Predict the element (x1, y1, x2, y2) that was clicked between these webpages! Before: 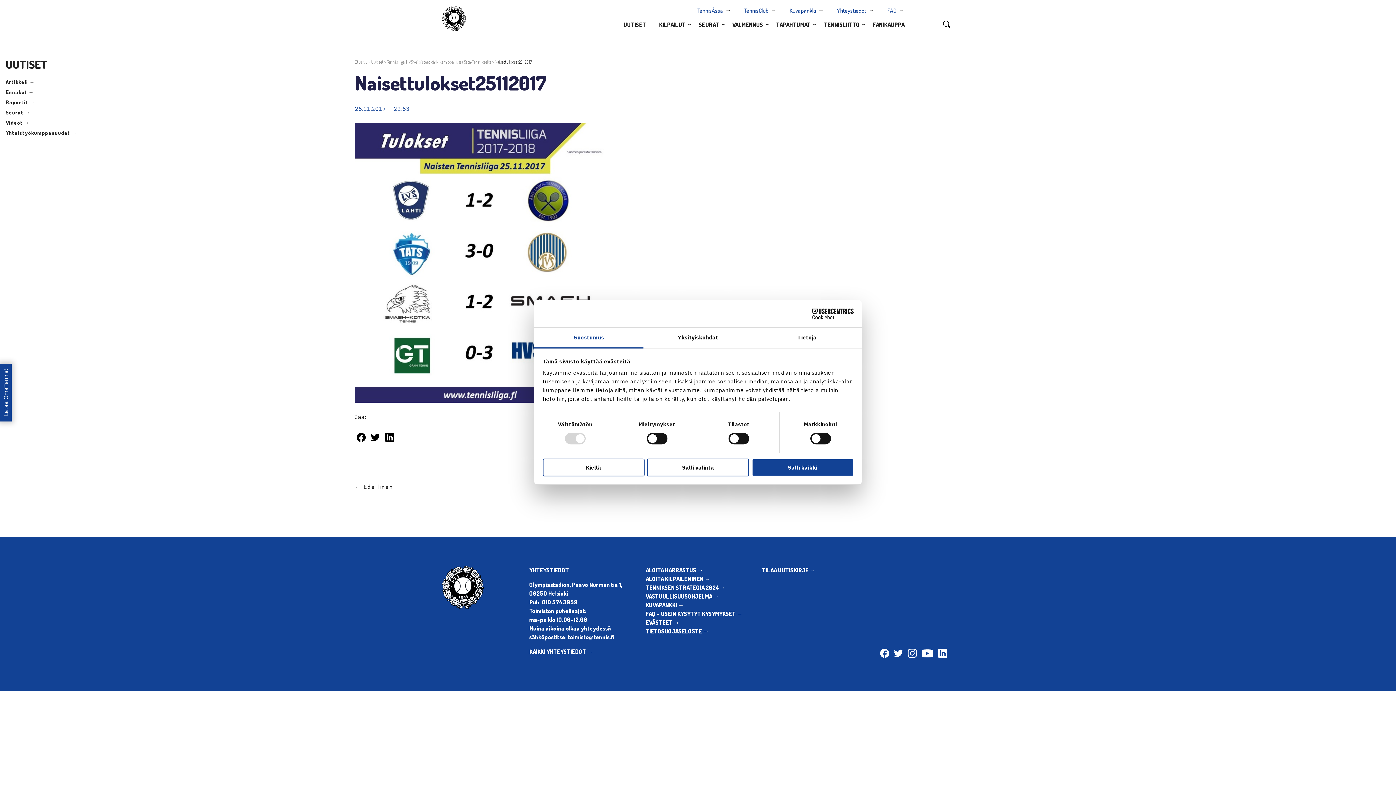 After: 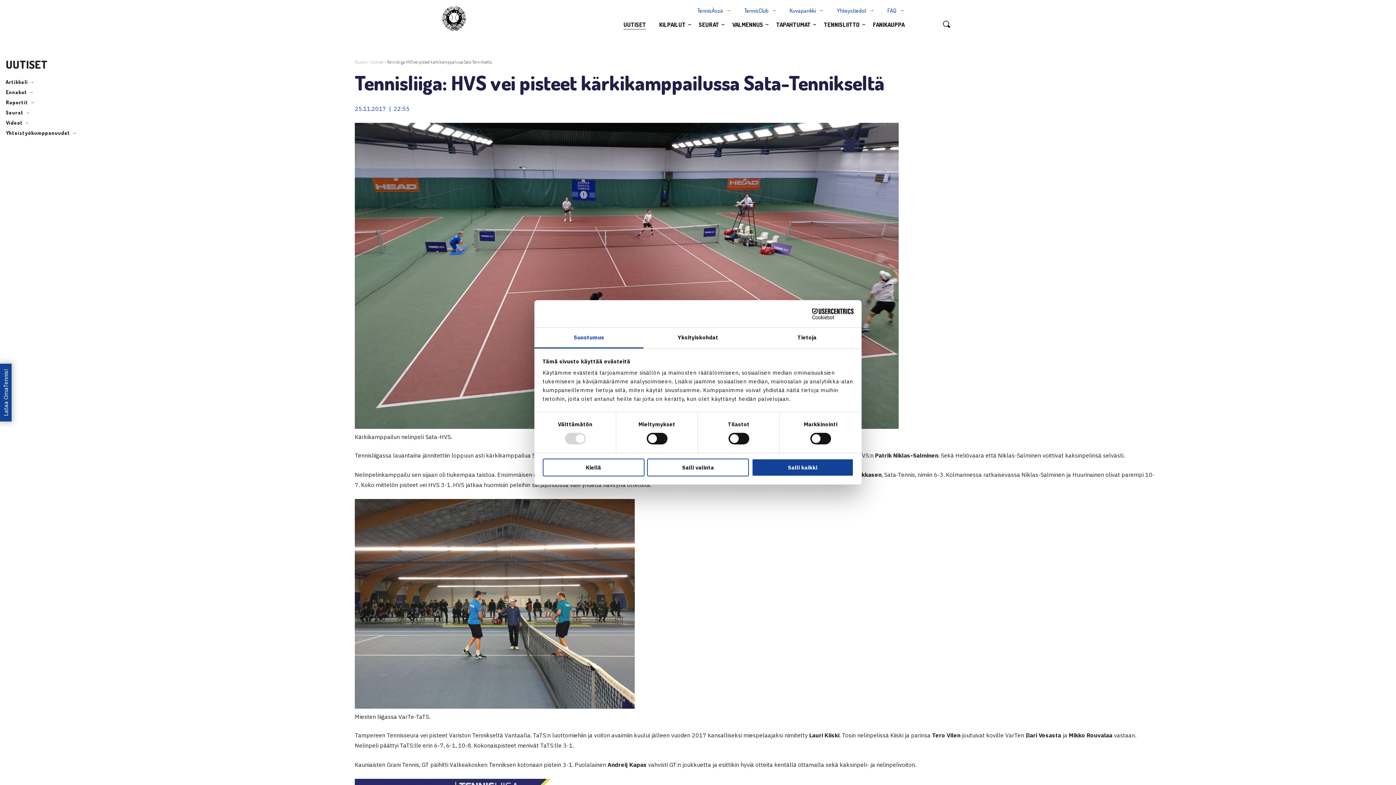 Action: bbox: (386, 59, 491, 64) label: Tennisliiga: HVS vei pisteet kärkikamppailussa Sata-Tennikseltä